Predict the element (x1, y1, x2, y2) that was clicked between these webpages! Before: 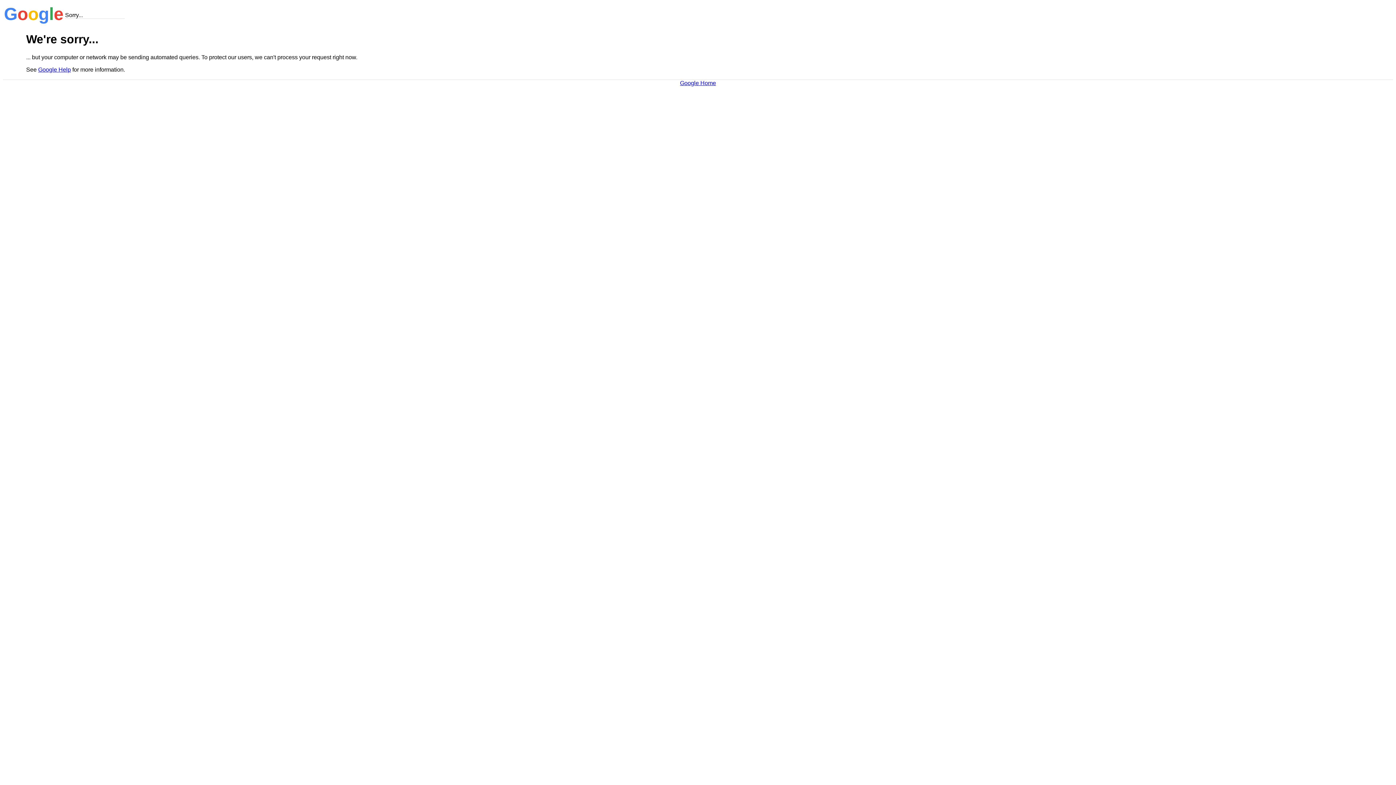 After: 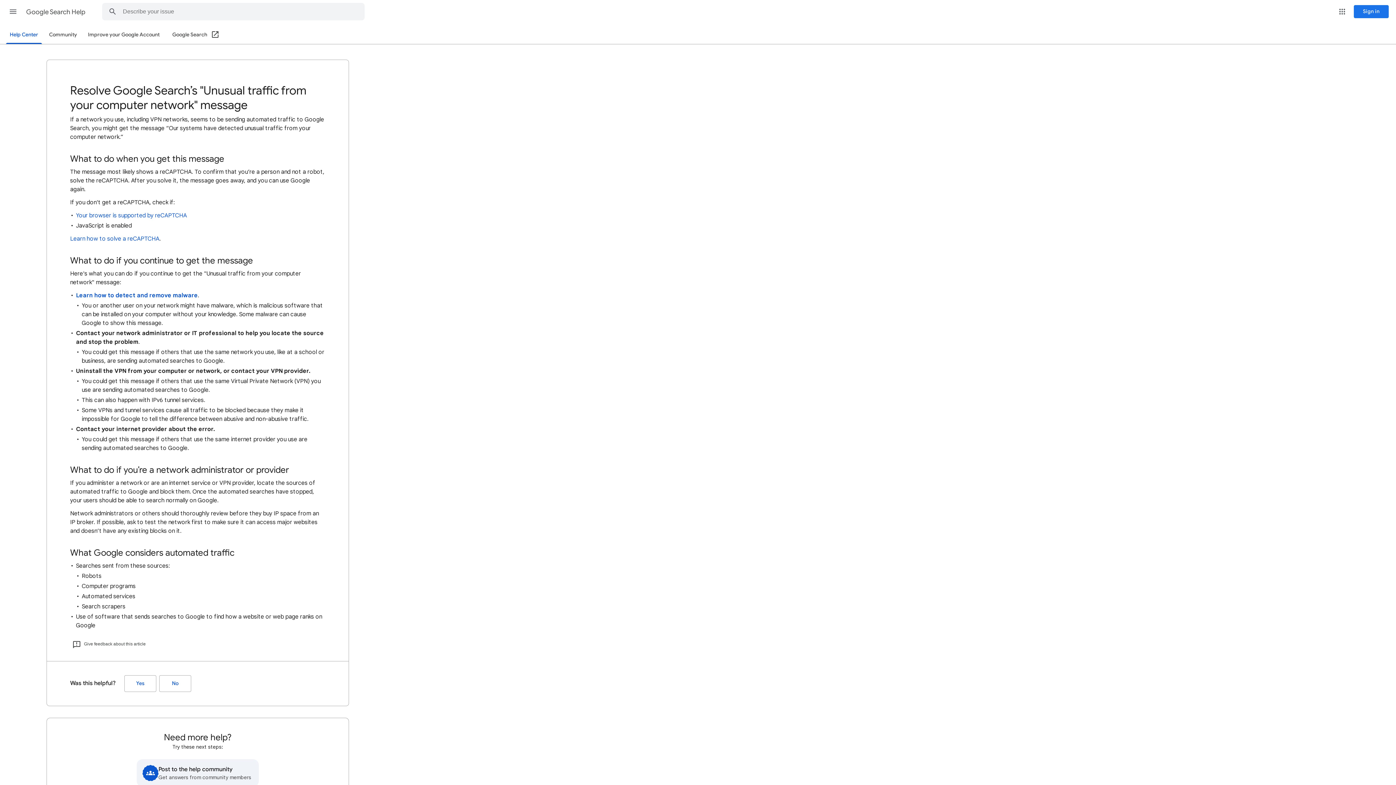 Action: bbox: (38, 66, 70, 72) label: Google Help